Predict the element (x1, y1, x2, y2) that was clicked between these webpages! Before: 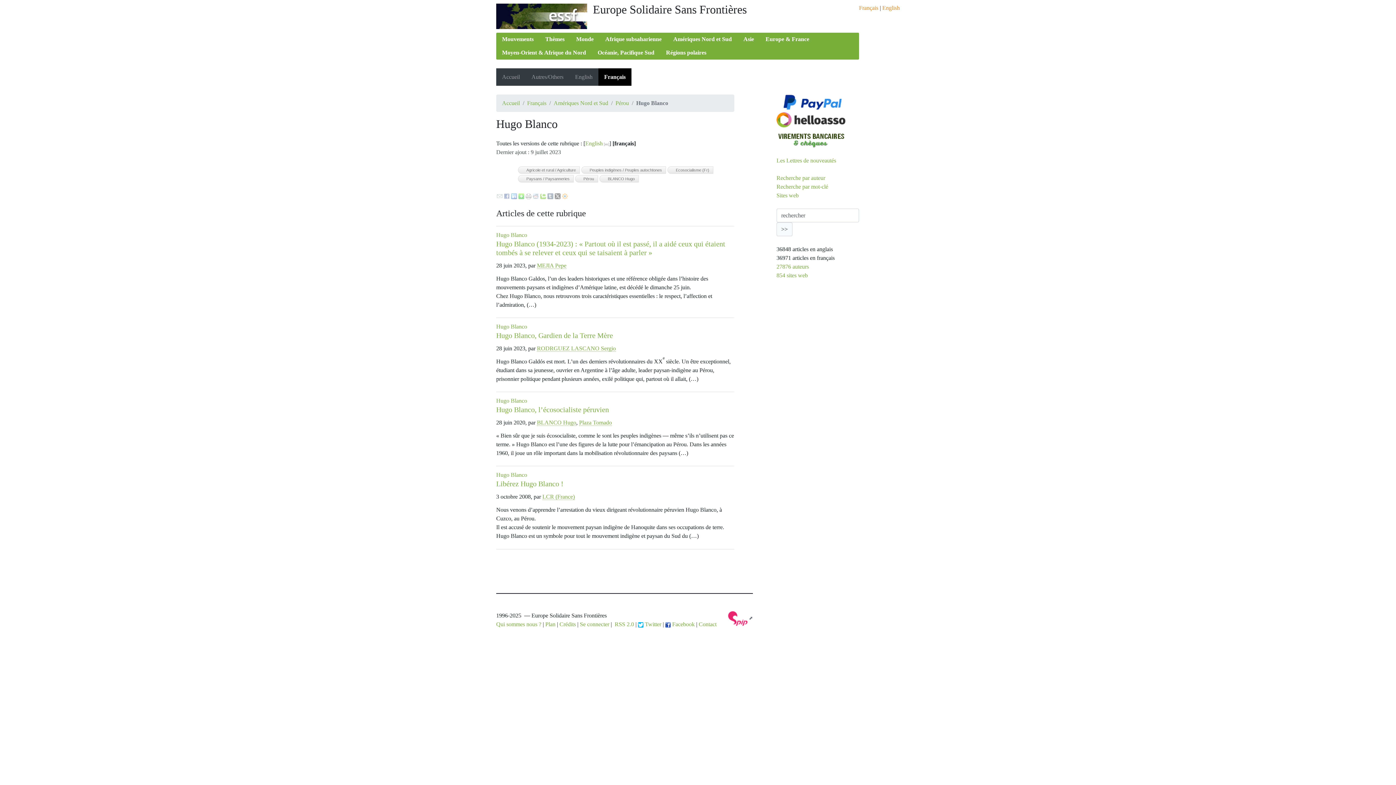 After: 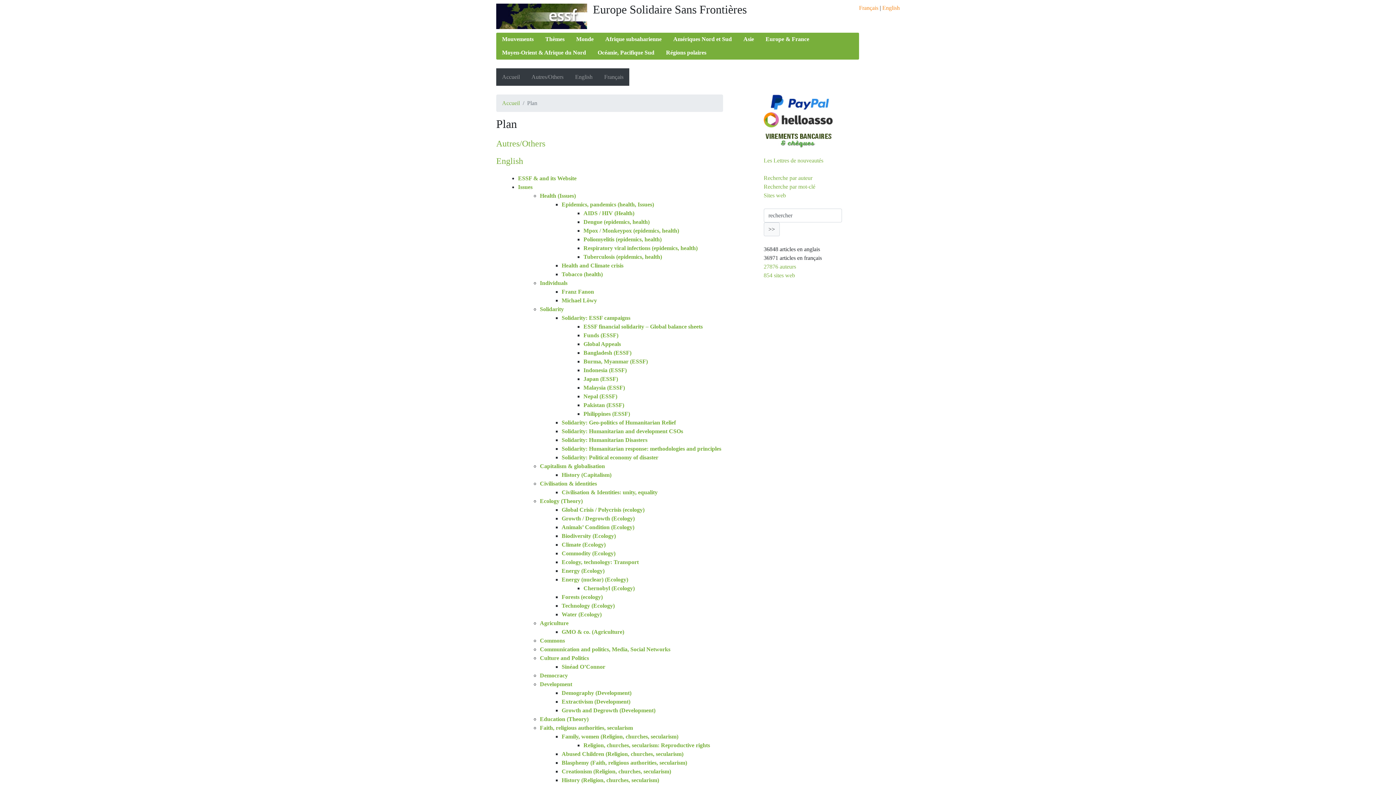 Action: bbox: (545, 621, 555, 627) label: Plan